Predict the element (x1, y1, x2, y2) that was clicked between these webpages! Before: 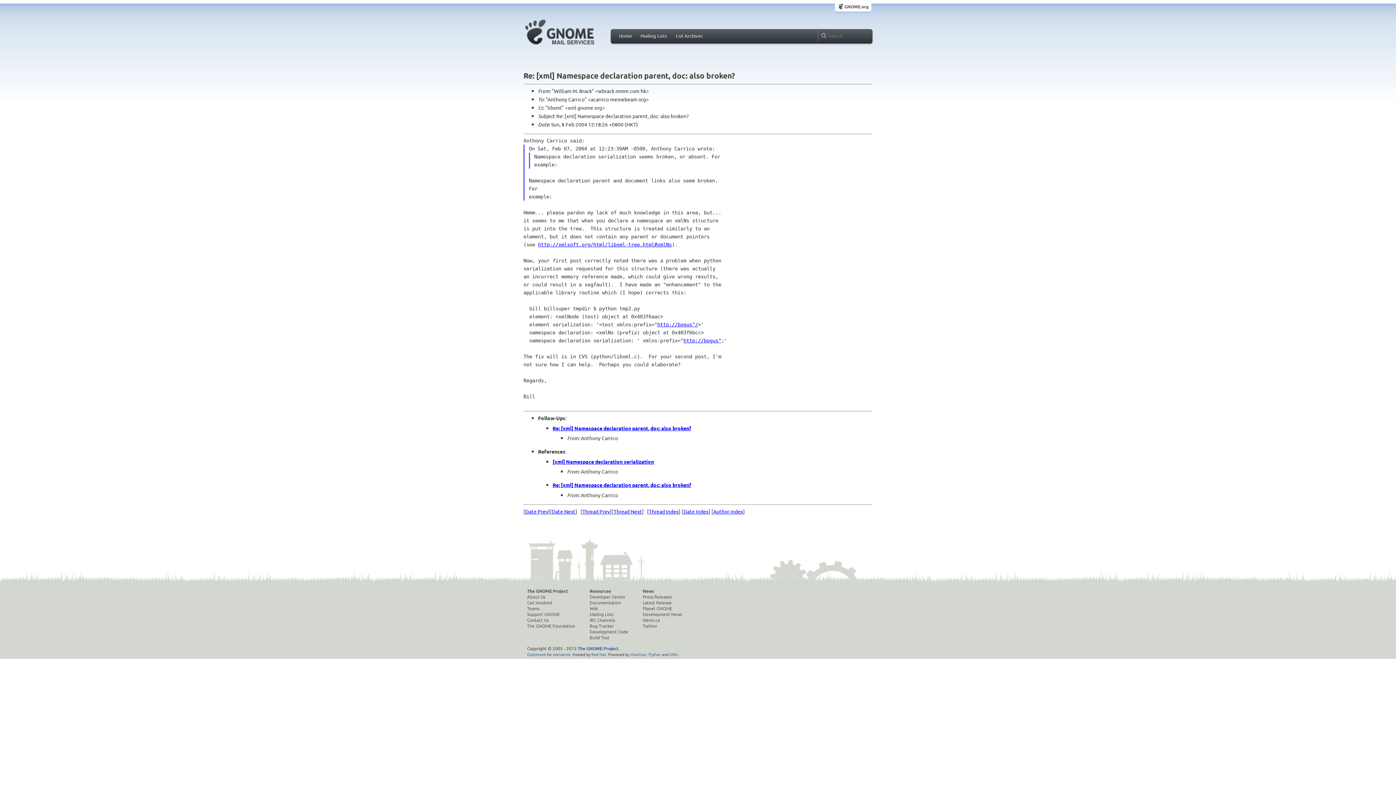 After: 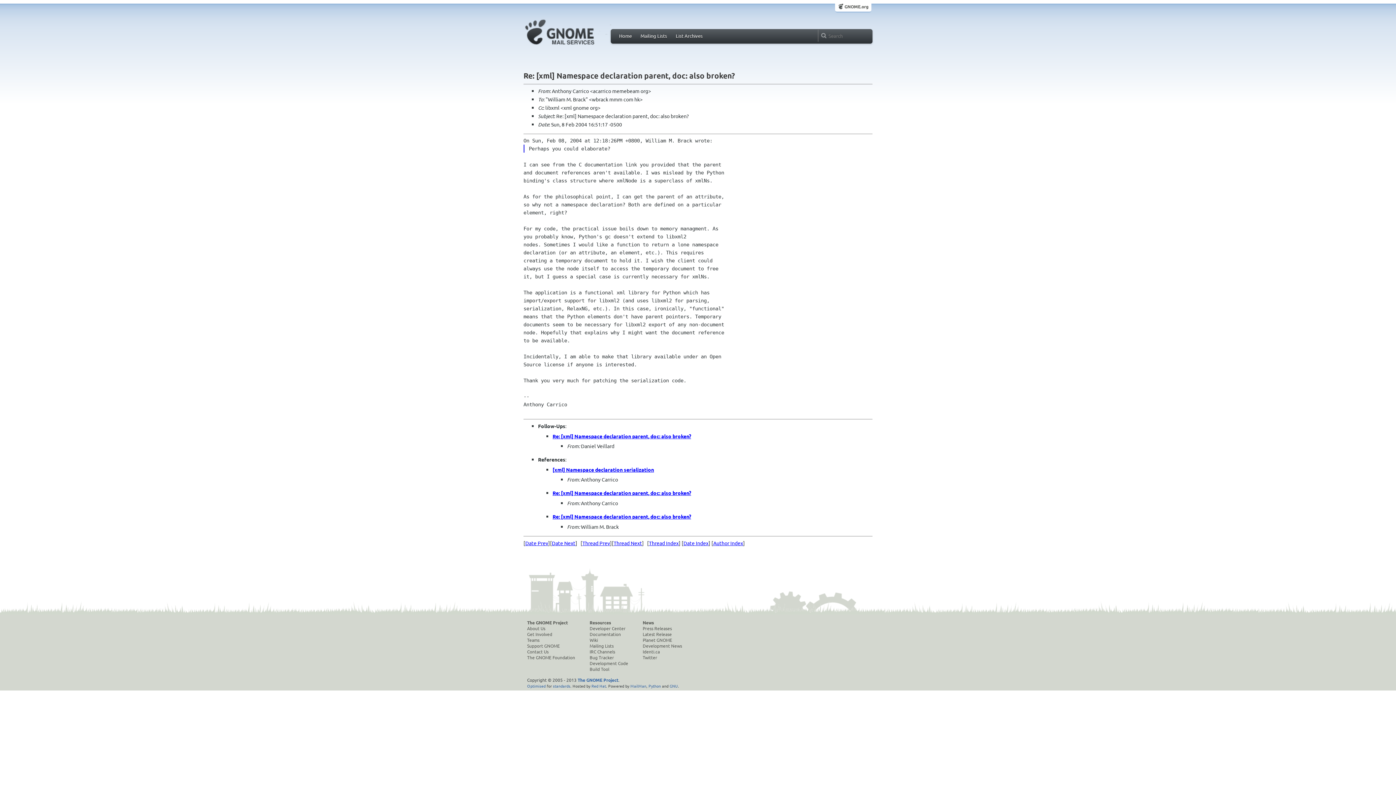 Action: label: Thread Next bbox: (613, 508, 642, 514)